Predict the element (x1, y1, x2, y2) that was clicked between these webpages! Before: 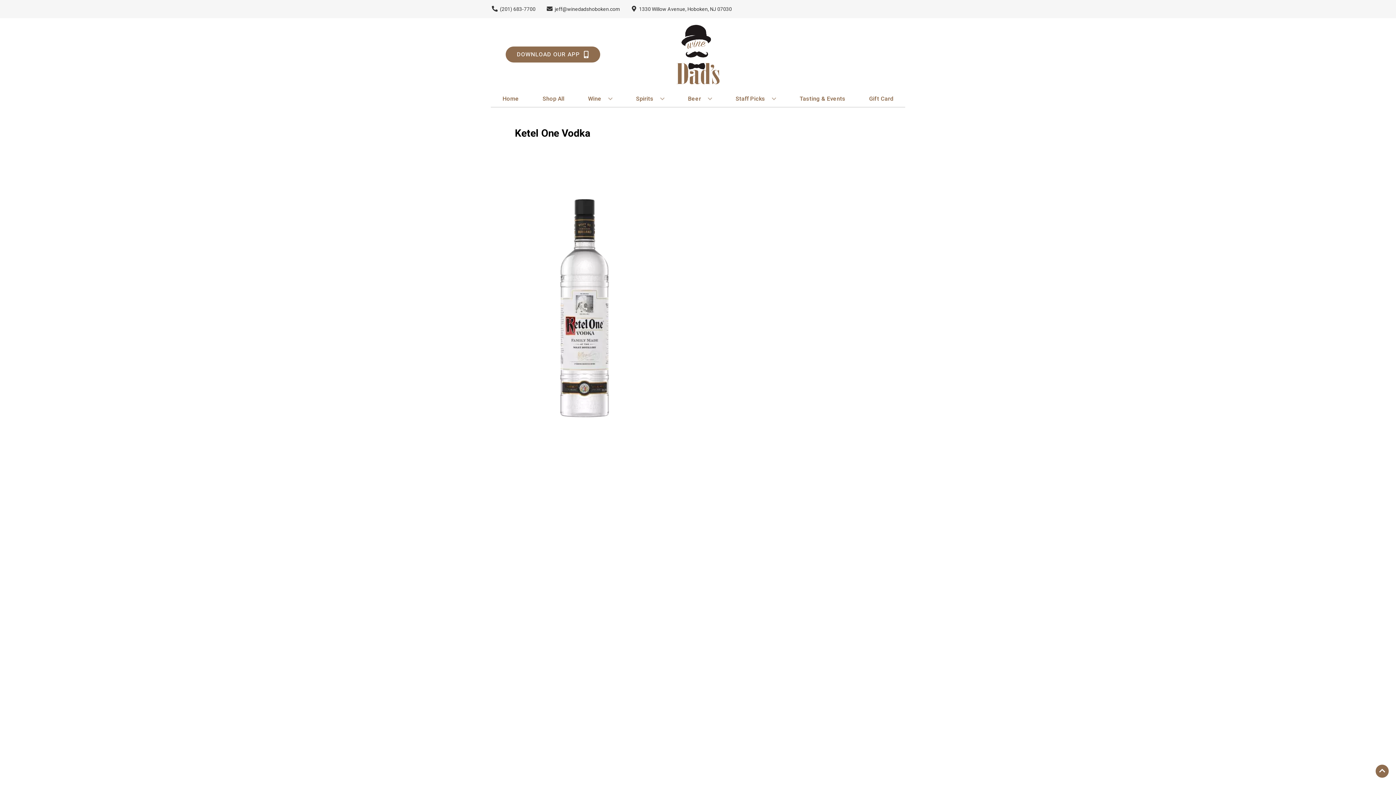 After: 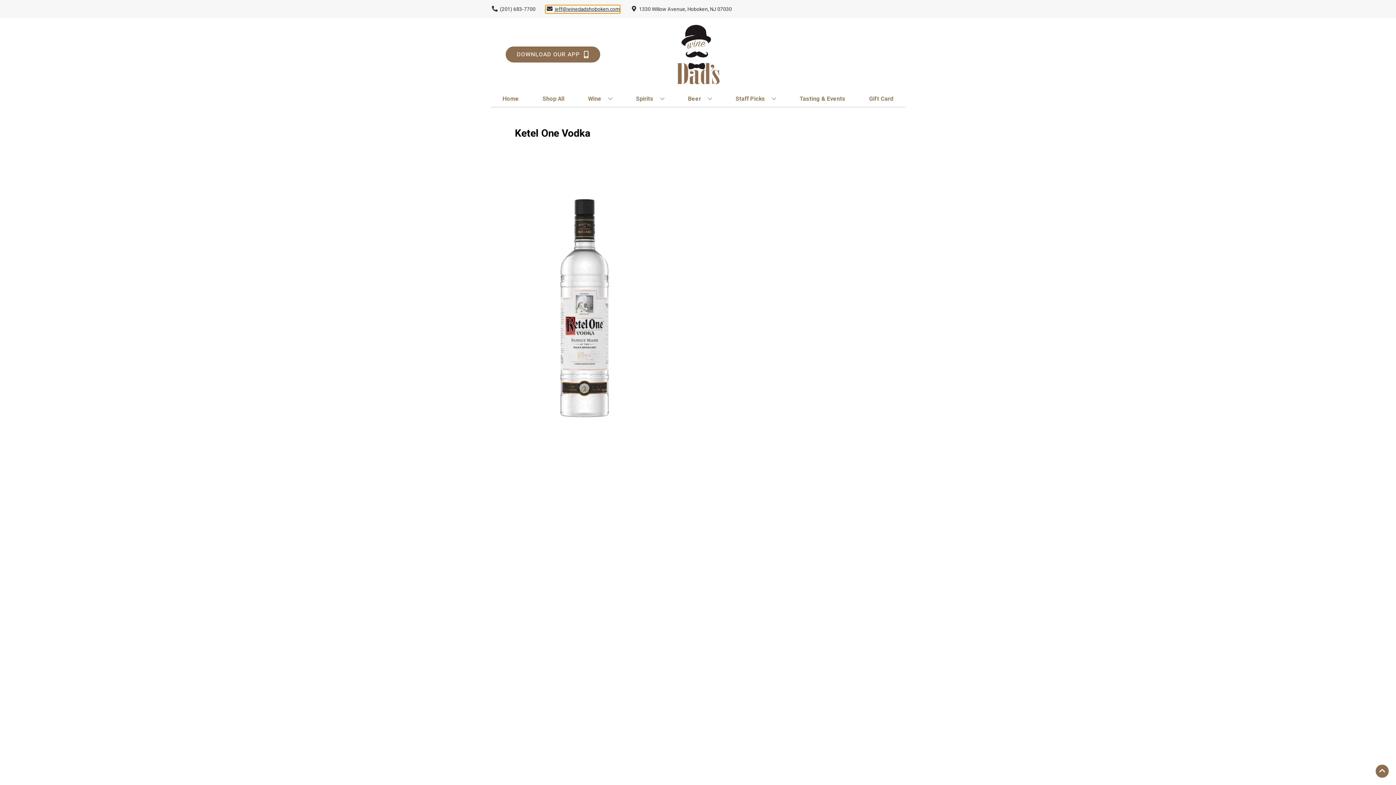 Action: label: Store Email address is jeff@winedadshoboken.com Clicking will open a link in a new tab bbox: (545, 5, 620, 12)